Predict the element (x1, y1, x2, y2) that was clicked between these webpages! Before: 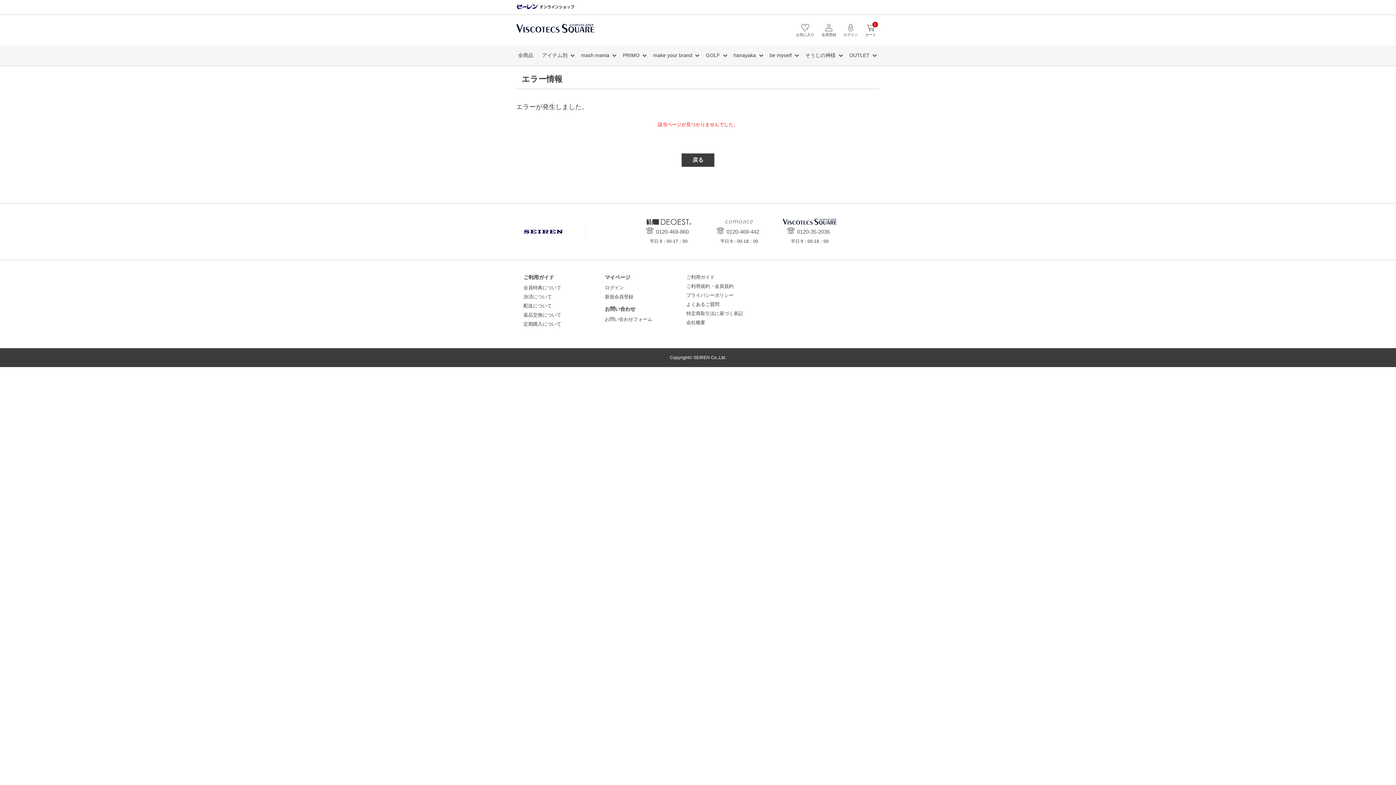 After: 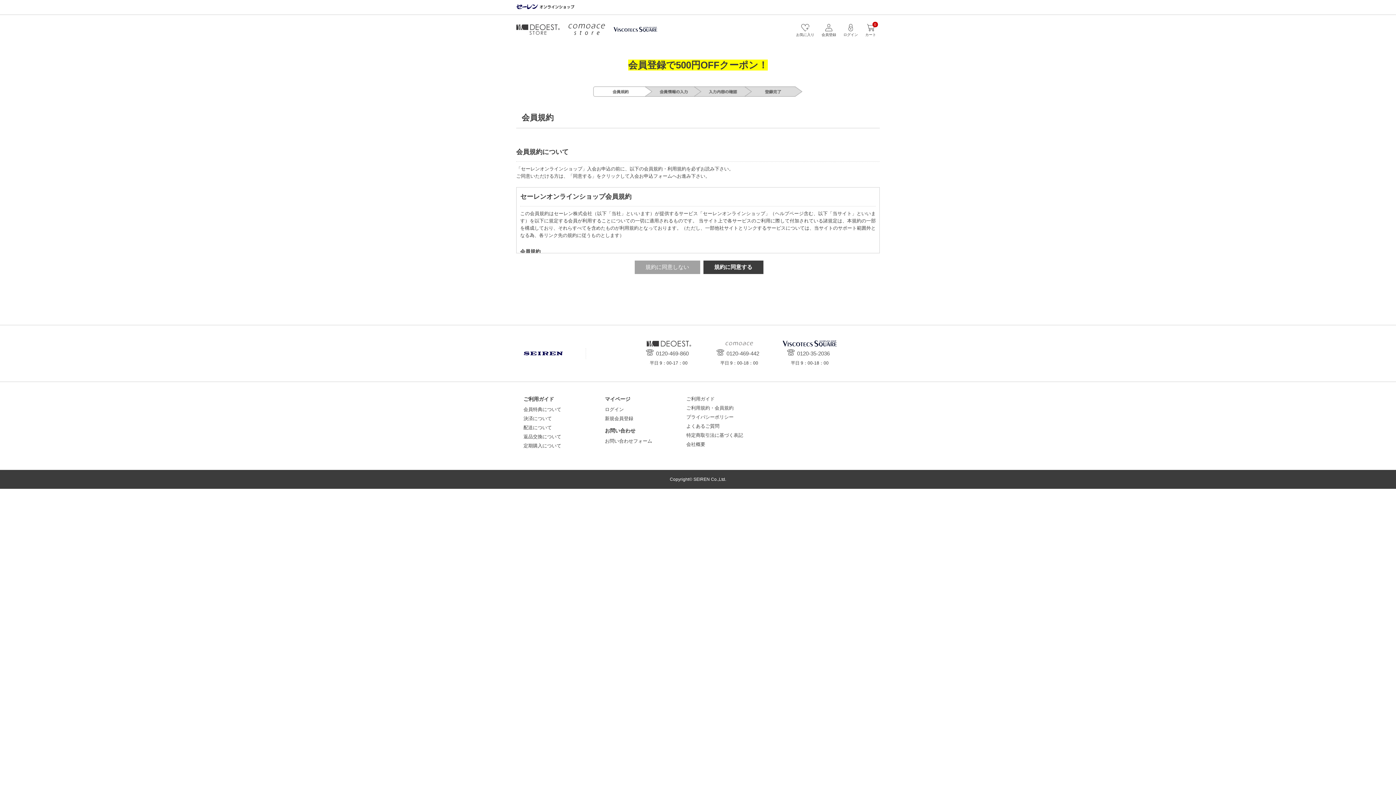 Action: label: 会員登録 bbox: (818, 24, 840, 36)